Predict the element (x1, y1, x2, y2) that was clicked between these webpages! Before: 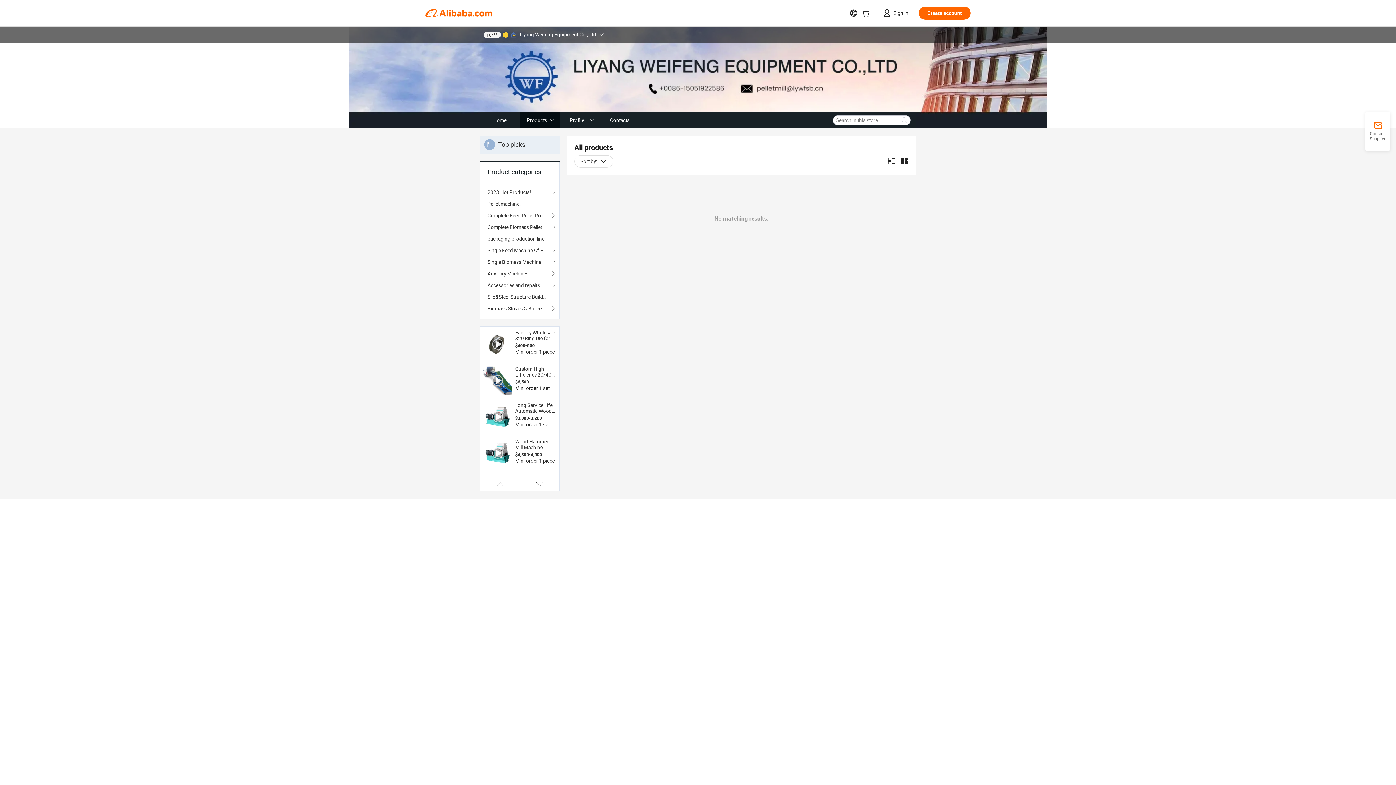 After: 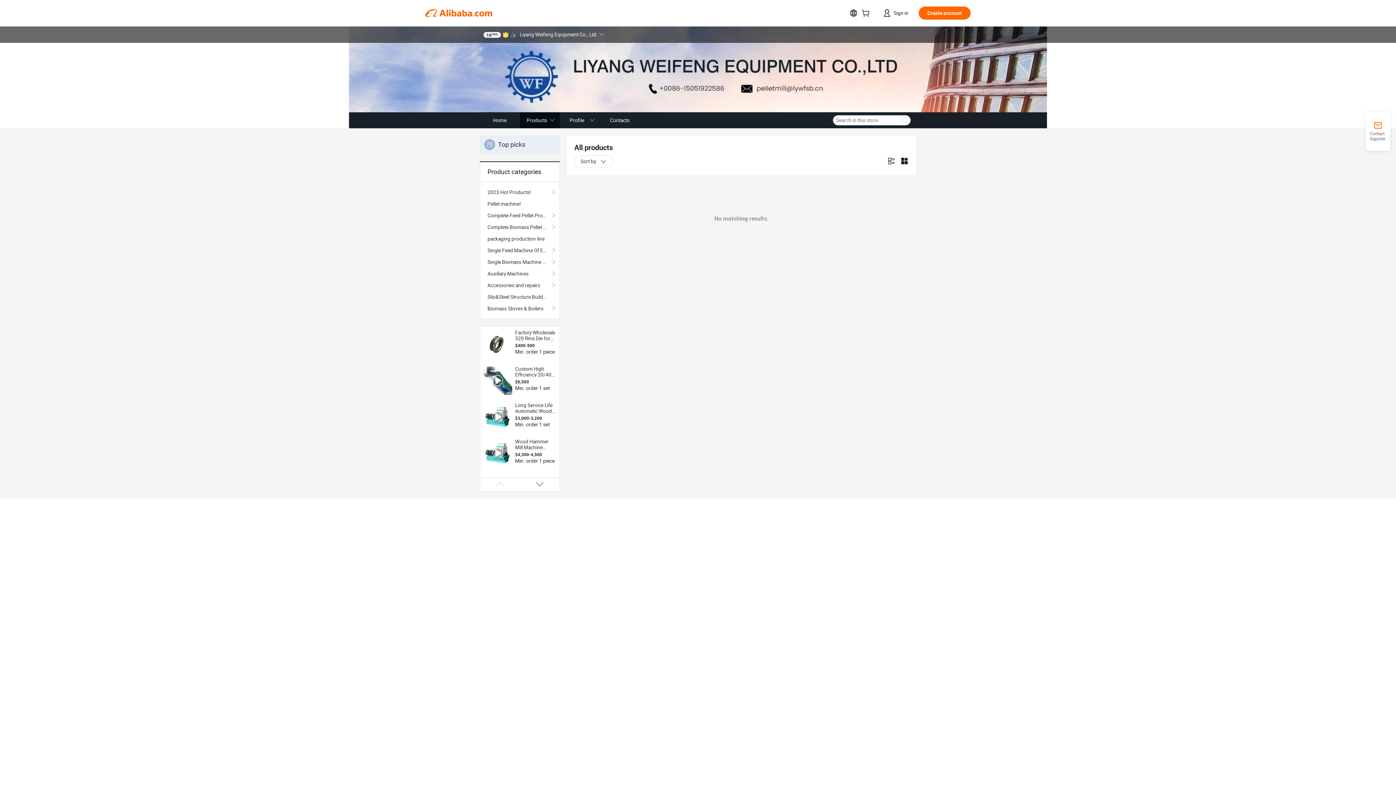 Action: bbox: (483, 329, 512, 358)